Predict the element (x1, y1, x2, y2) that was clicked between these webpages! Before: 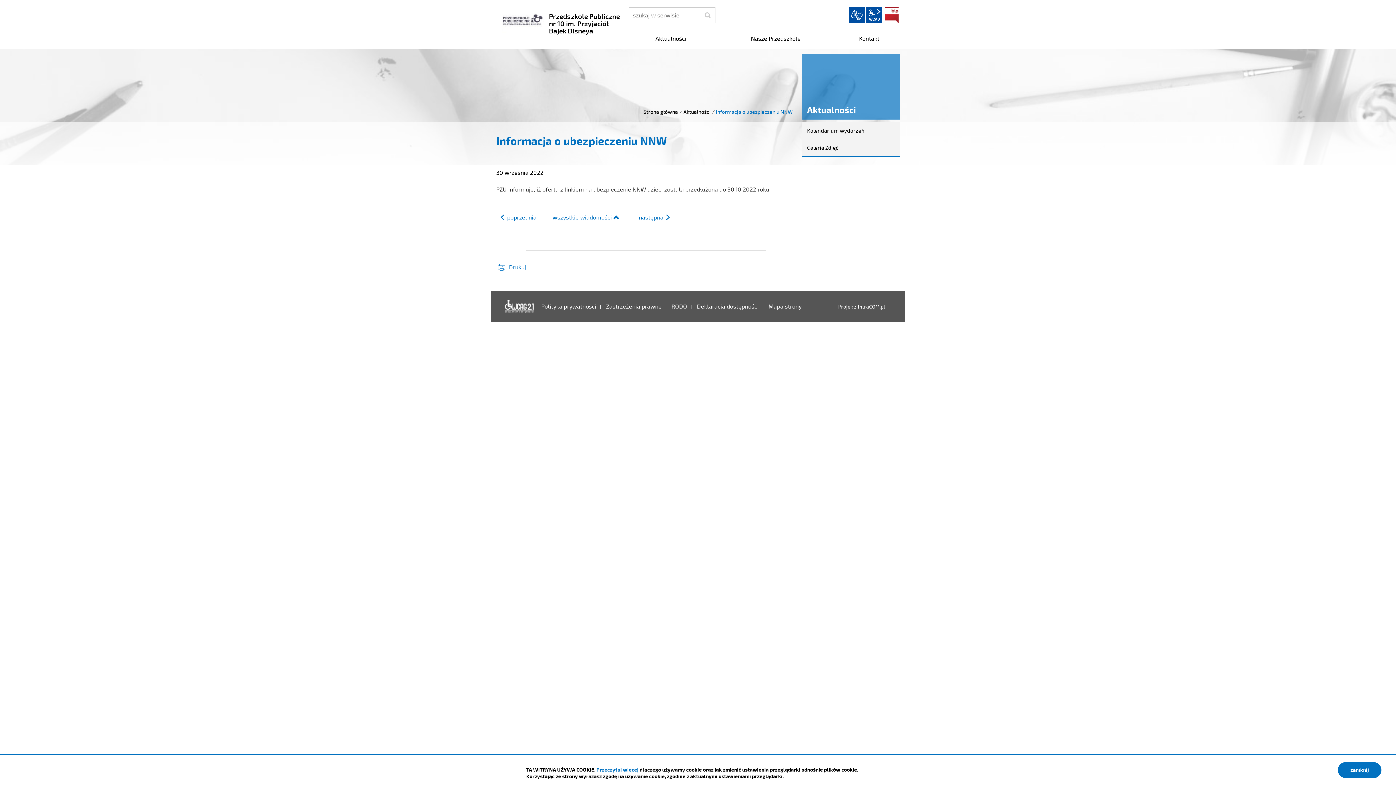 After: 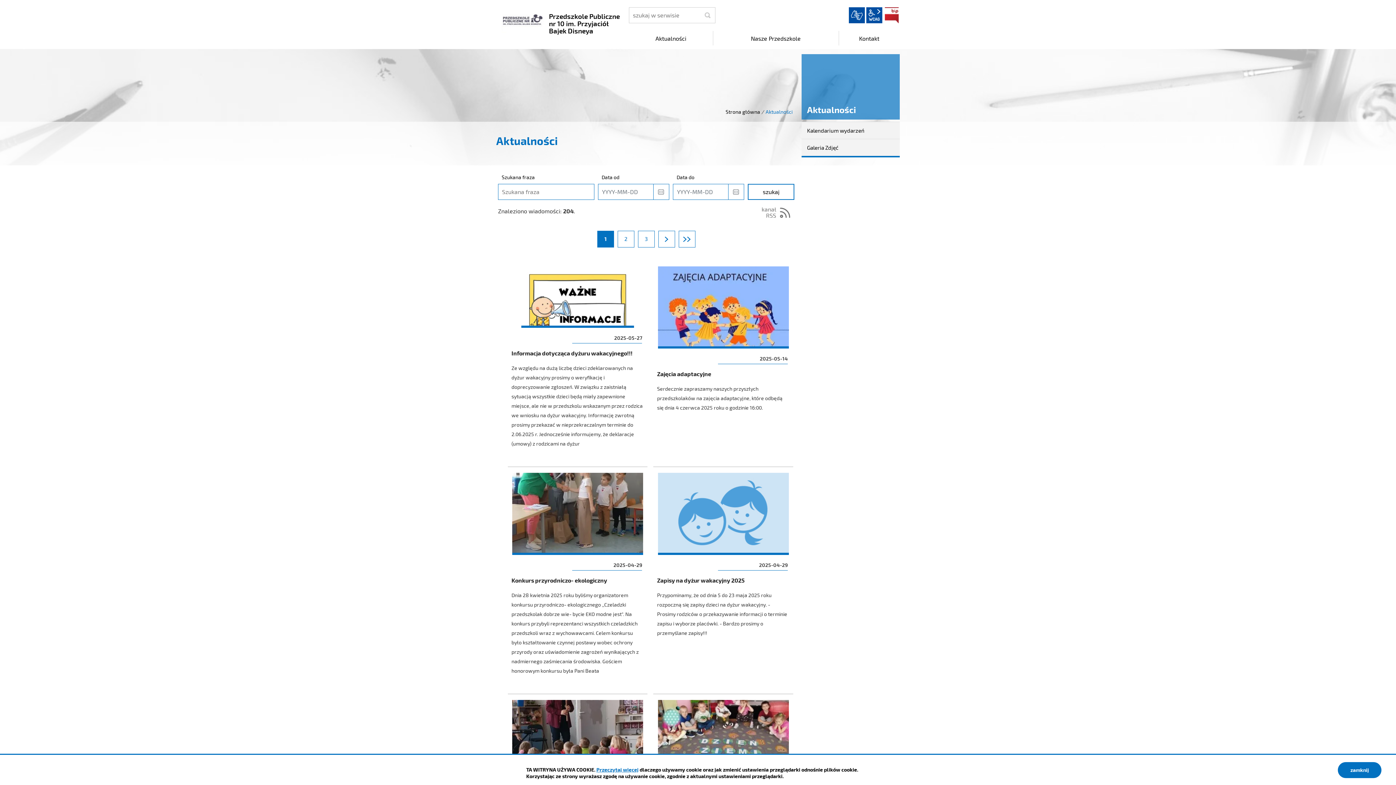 Action: label: Aktualności bbox: (629, 30, 713, 46)